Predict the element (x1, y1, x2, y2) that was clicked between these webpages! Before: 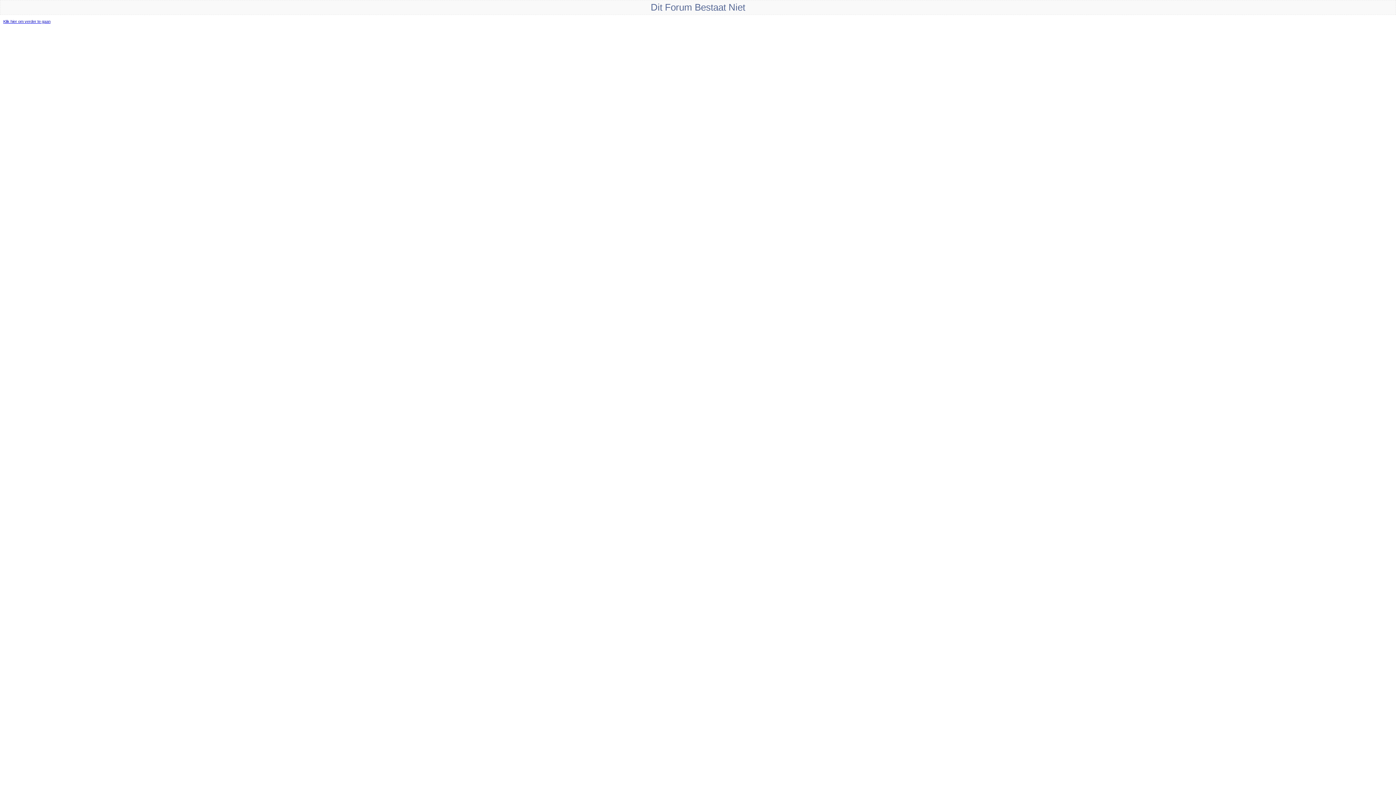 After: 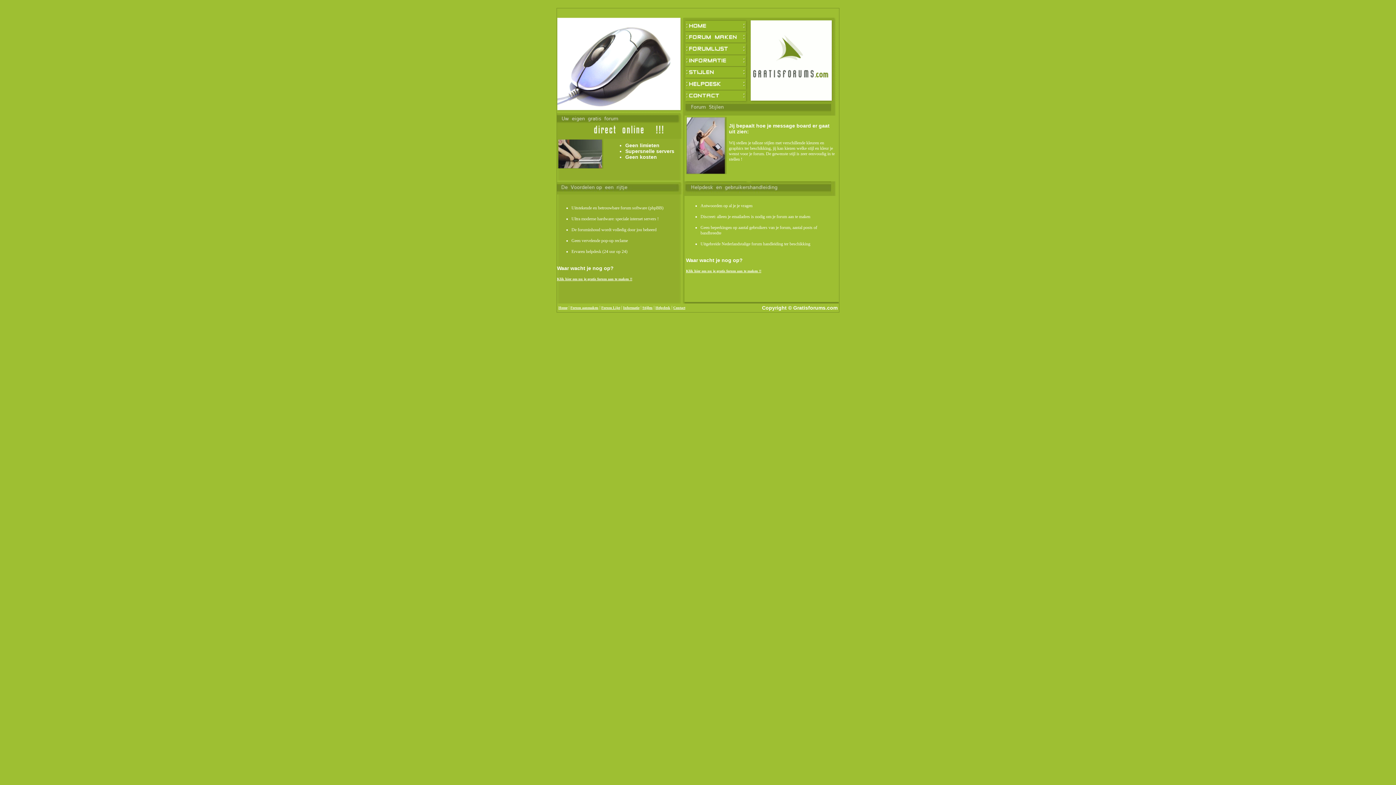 Action: bbox: (3, 19, 50, 23) label: Klik hier om verder te gaan